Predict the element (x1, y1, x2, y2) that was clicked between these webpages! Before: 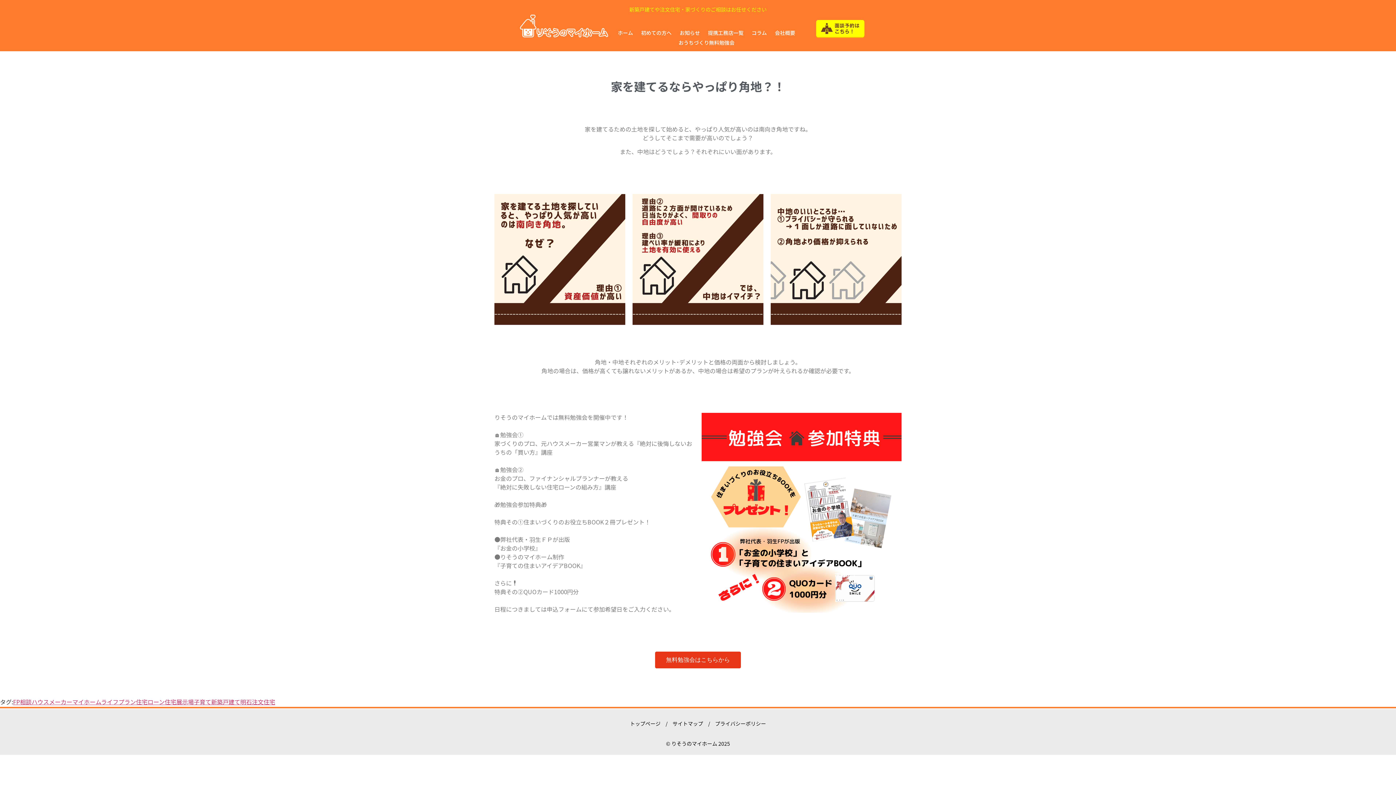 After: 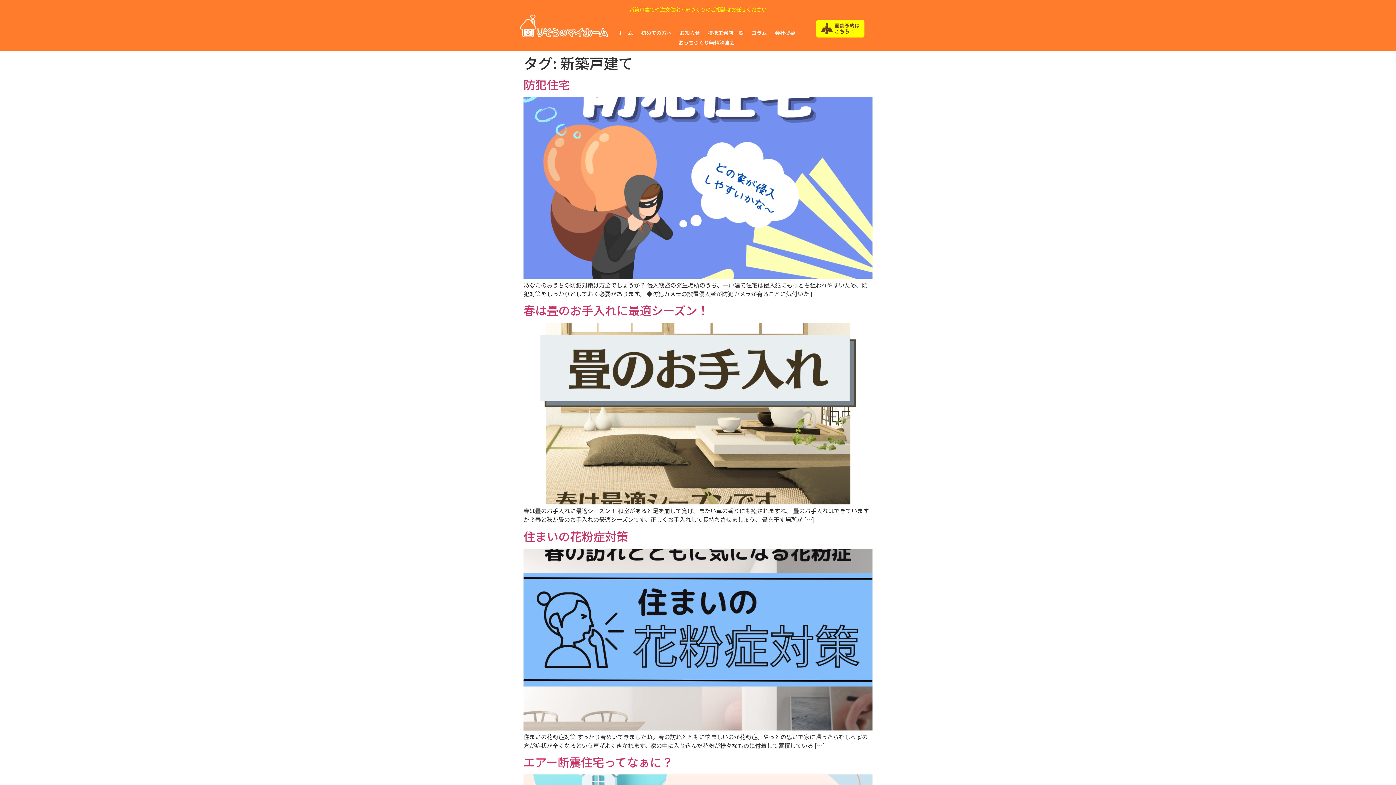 Action: bbox: (211, 697, 240, 706) label: 新築戸建て